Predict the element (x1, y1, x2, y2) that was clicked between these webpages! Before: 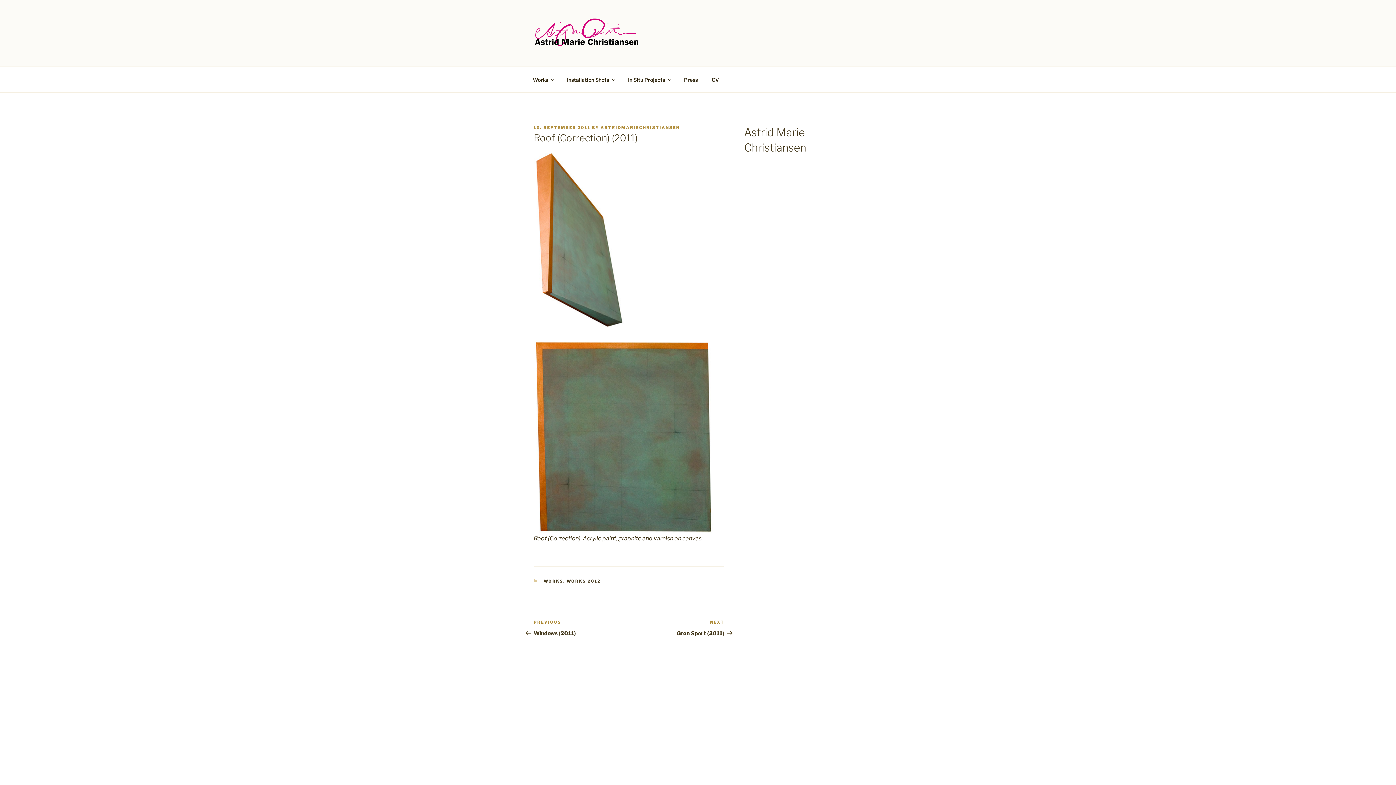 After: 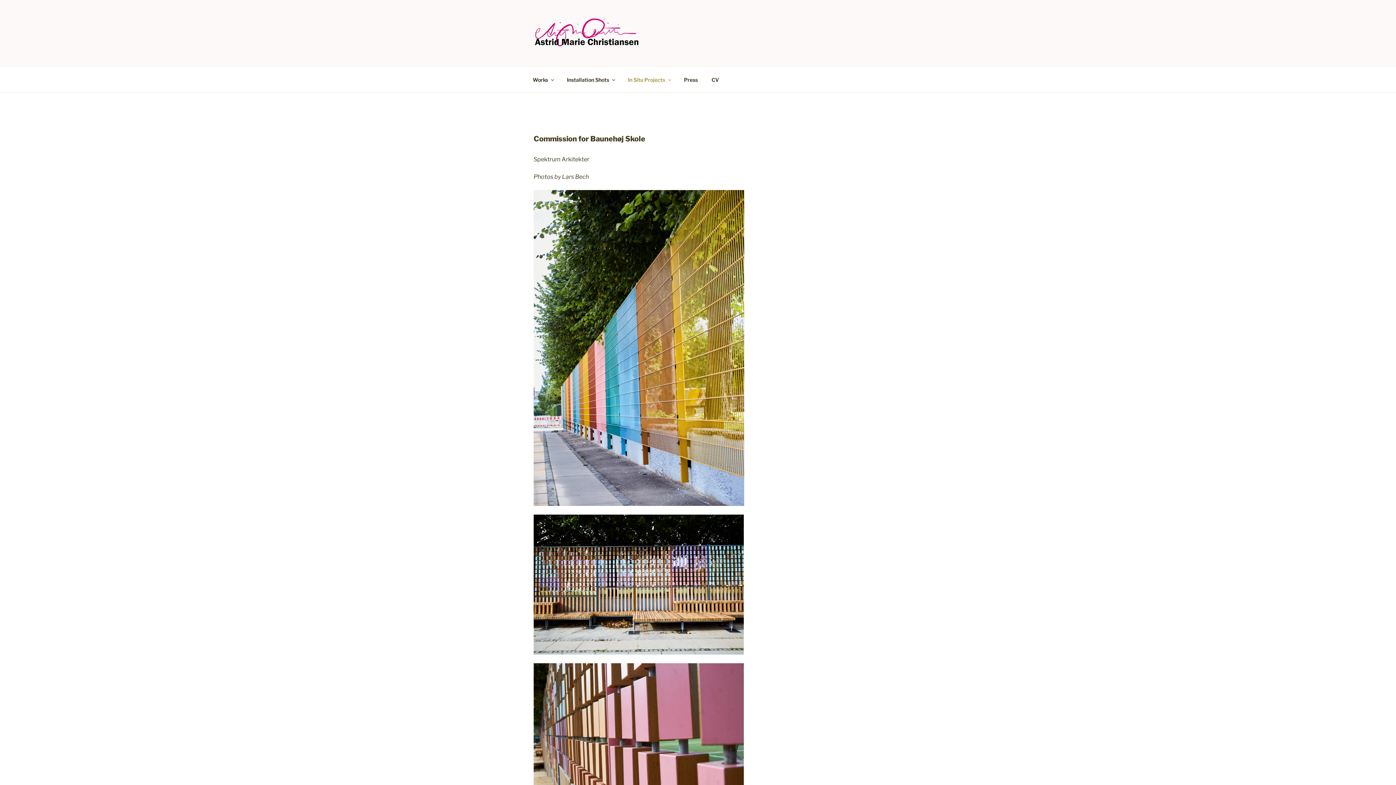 Action: bbox: (621, 70, 676, 88) label: In Situ Projects